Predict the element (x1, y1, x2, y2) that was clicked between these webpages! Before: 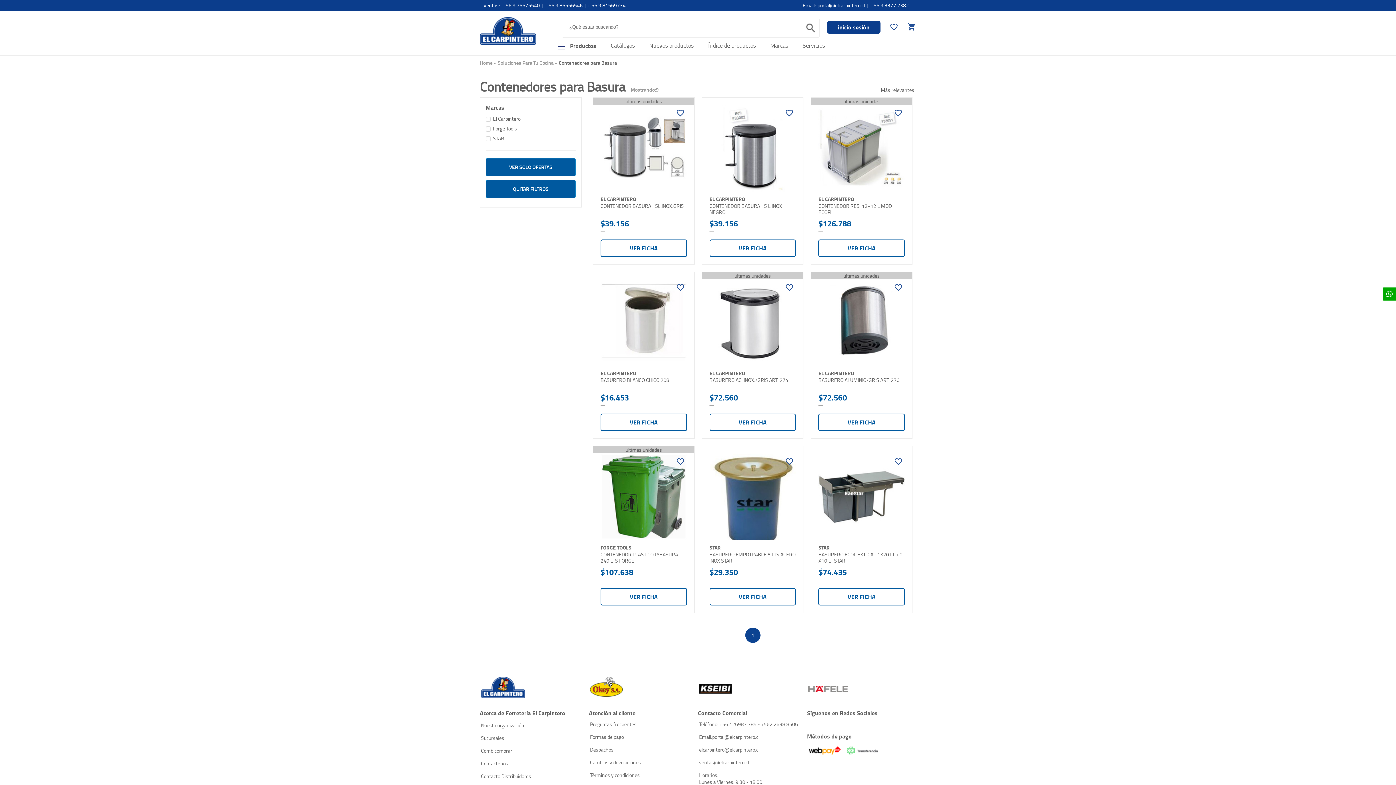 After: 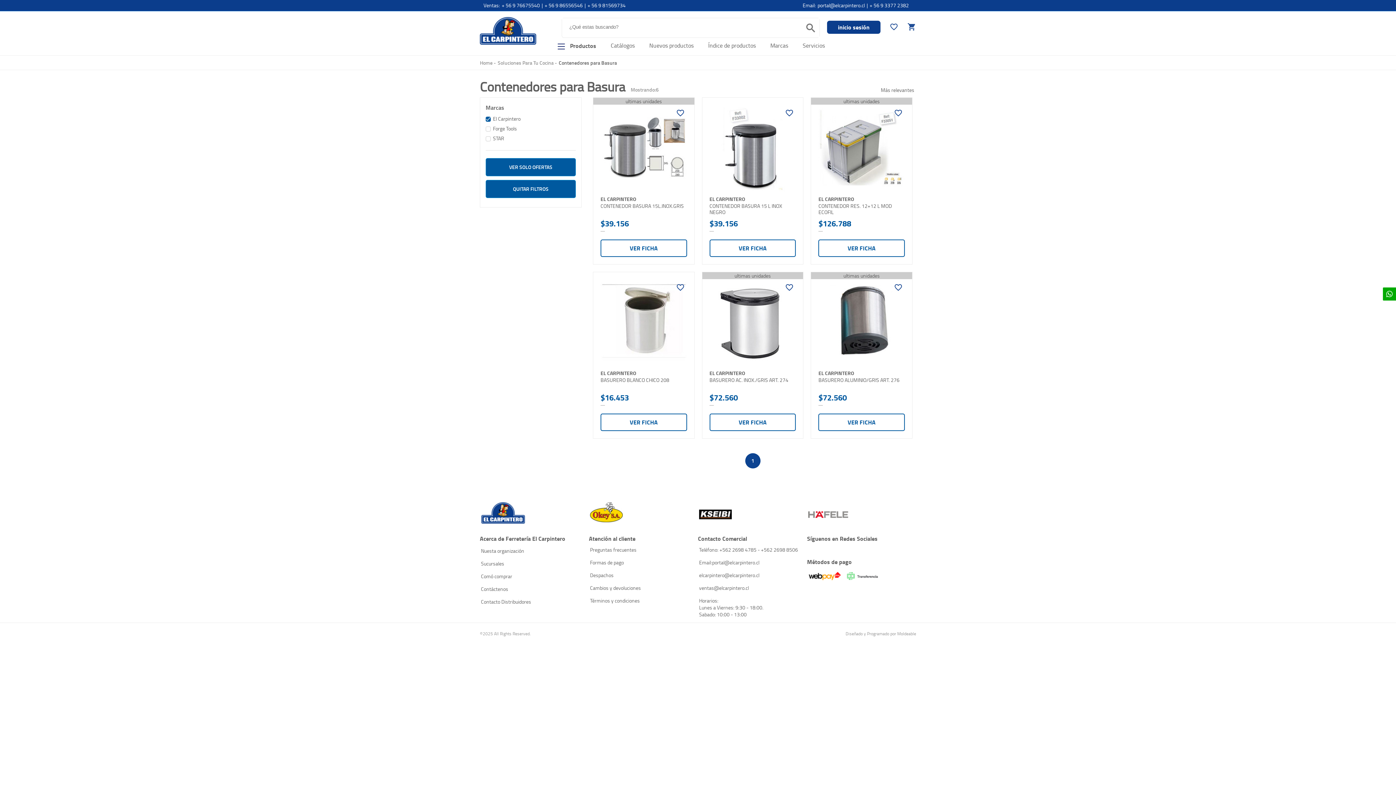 Action: bbox: (485, 115, 576, 122) label: El Carpintero